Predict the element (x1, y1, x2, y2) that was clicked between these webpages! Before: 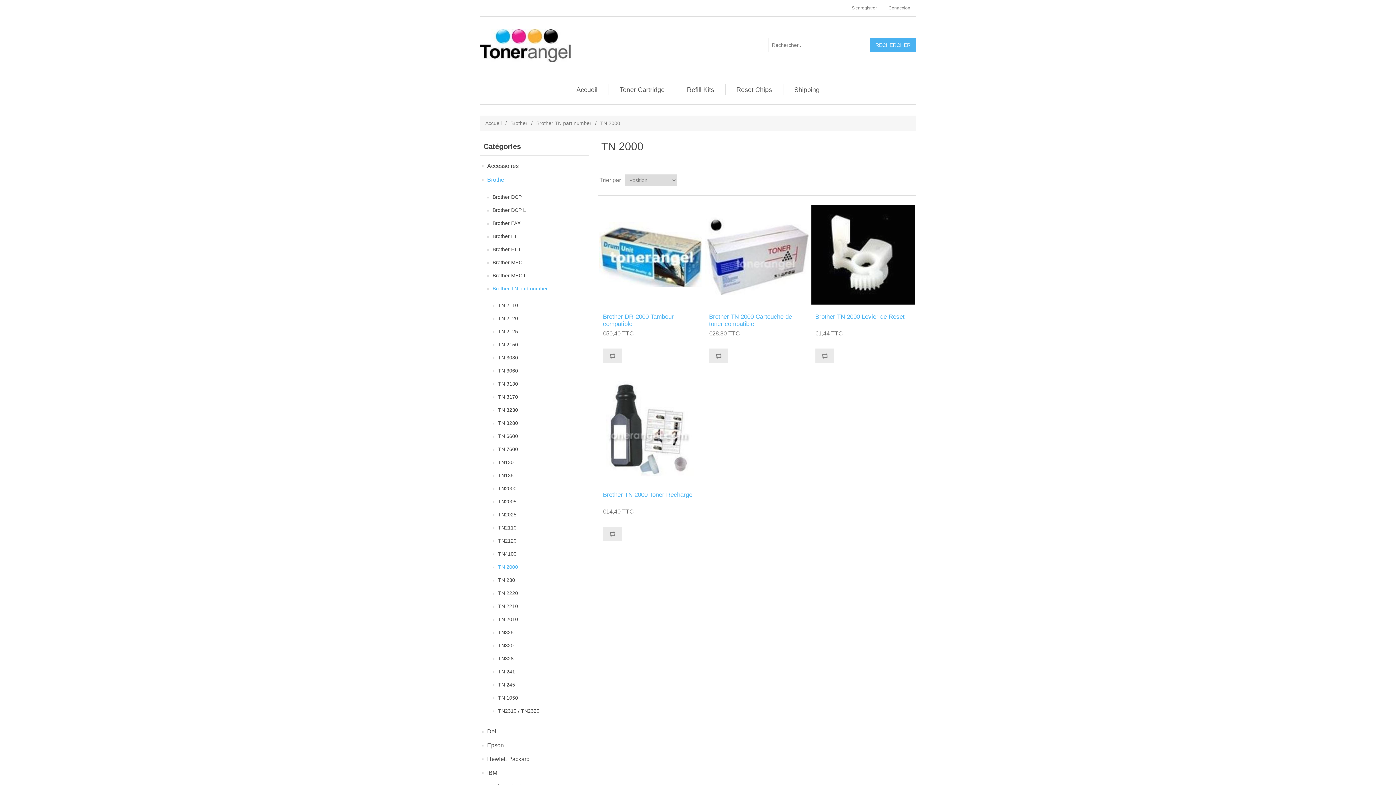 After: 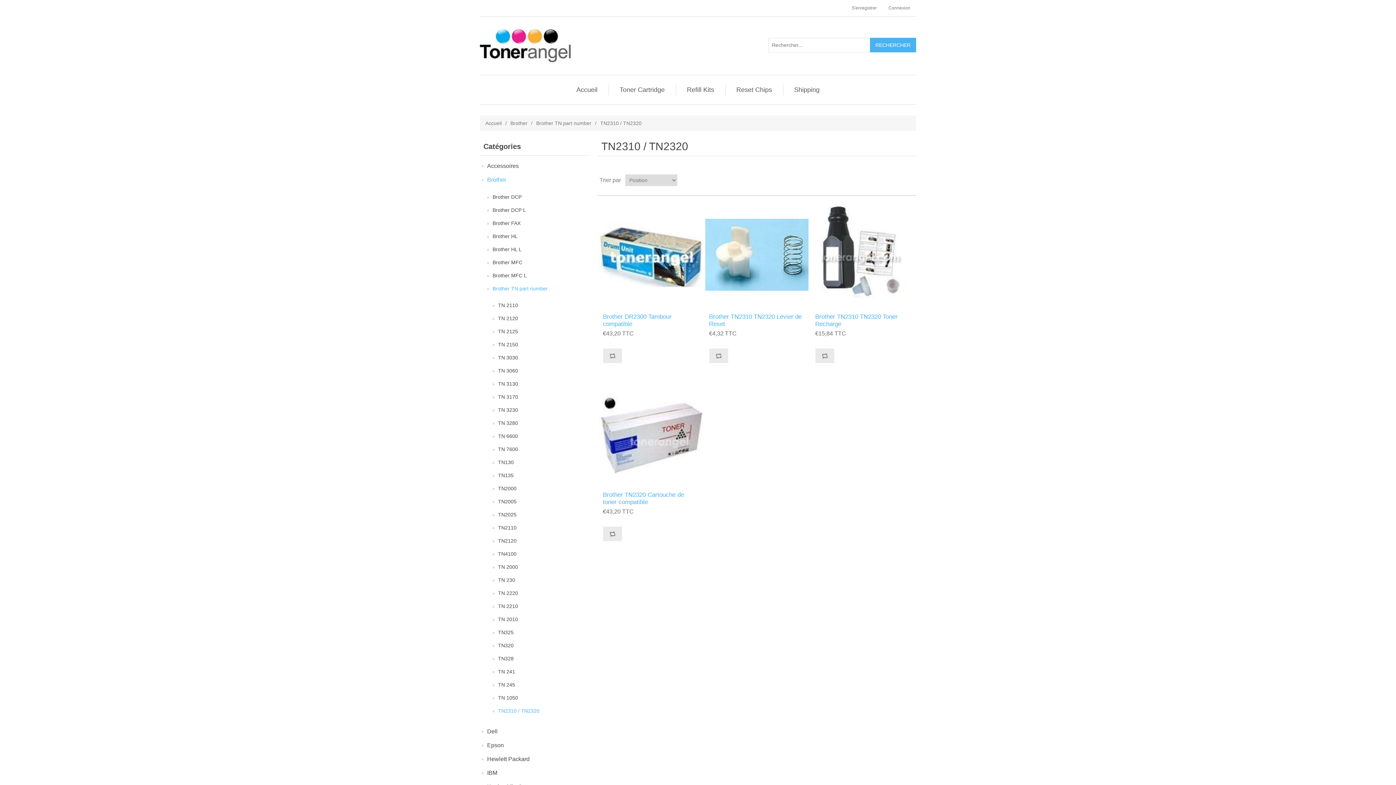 Action: label: TN2310 / TN2320 bbox: (498, 706, 539, 716)